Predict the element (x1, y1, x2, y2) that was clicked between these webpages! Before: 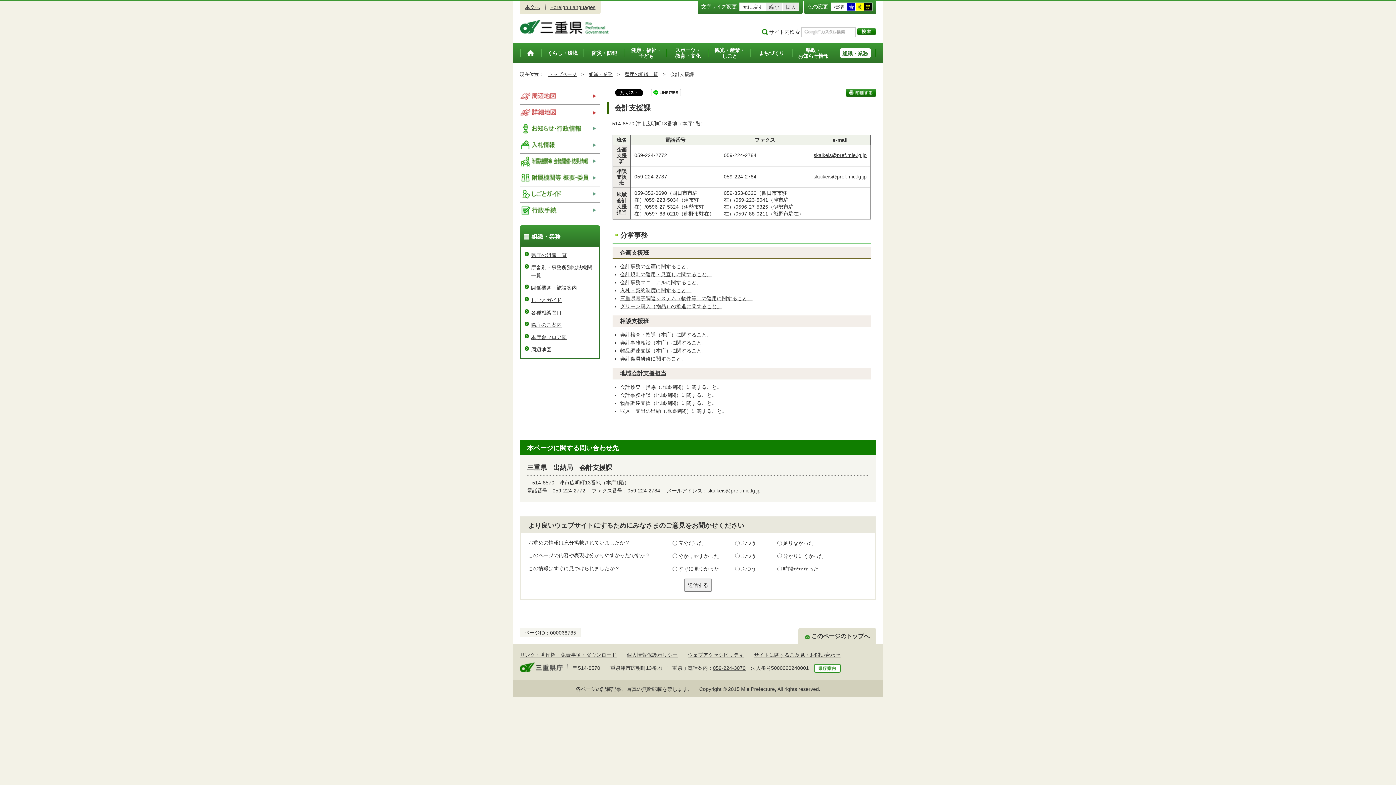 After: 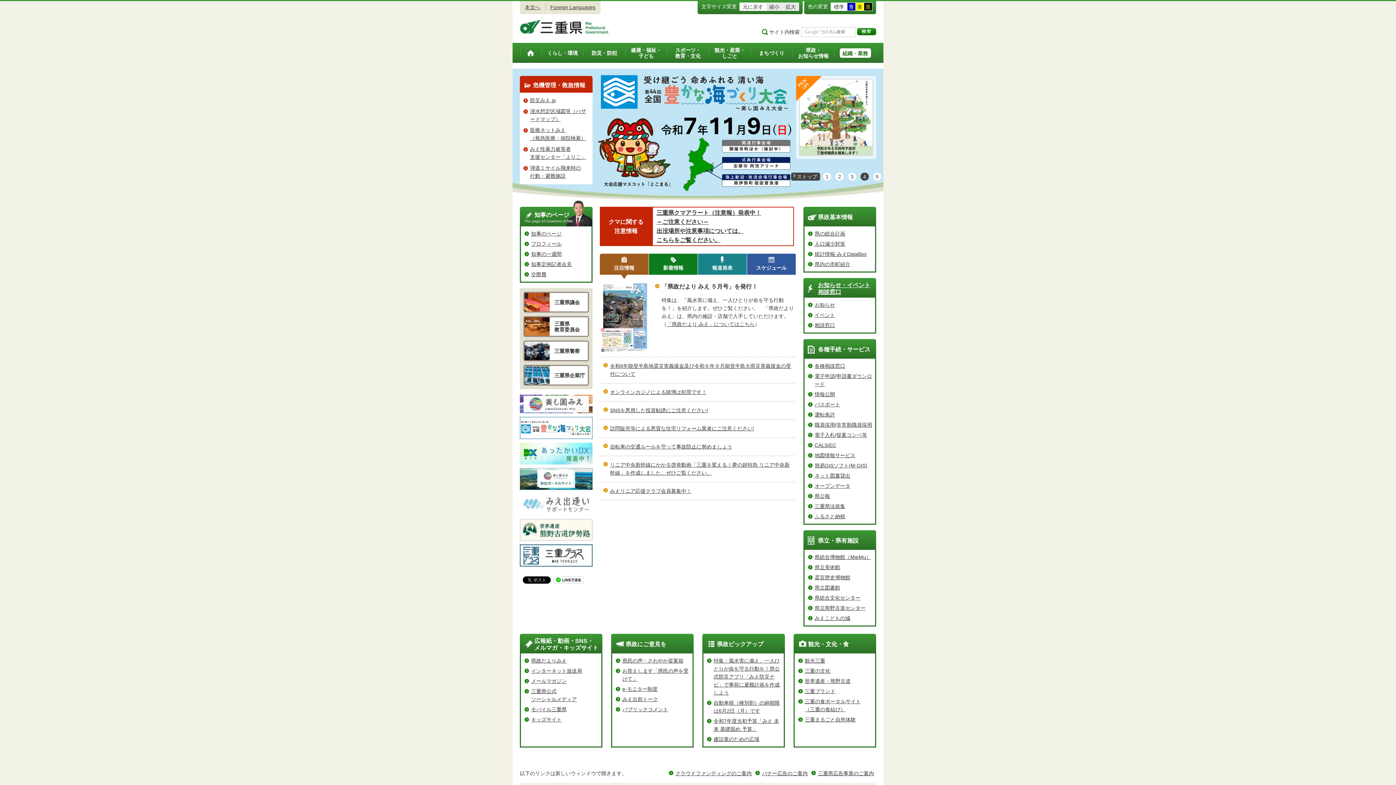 Action: bbox: (548, 71, 576, 77) label: トップページ